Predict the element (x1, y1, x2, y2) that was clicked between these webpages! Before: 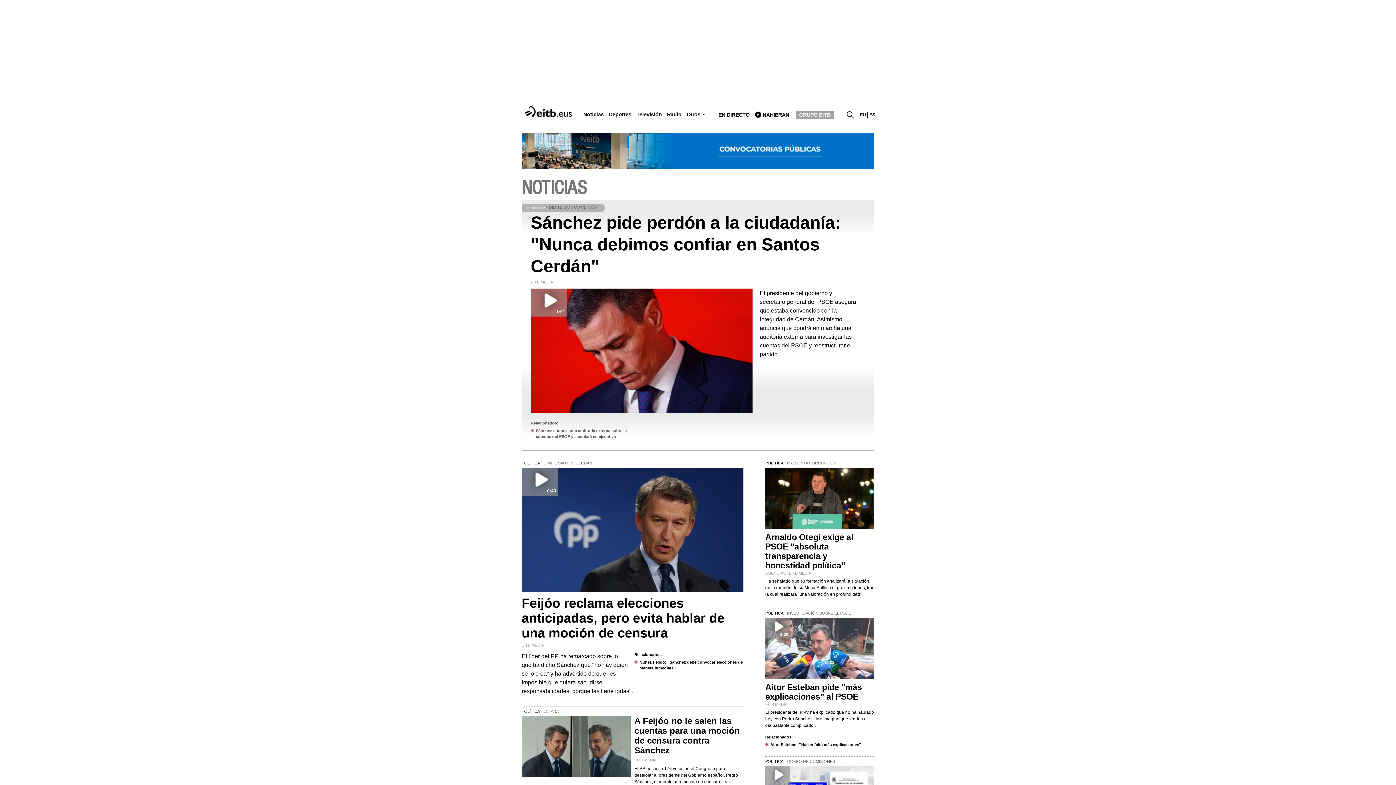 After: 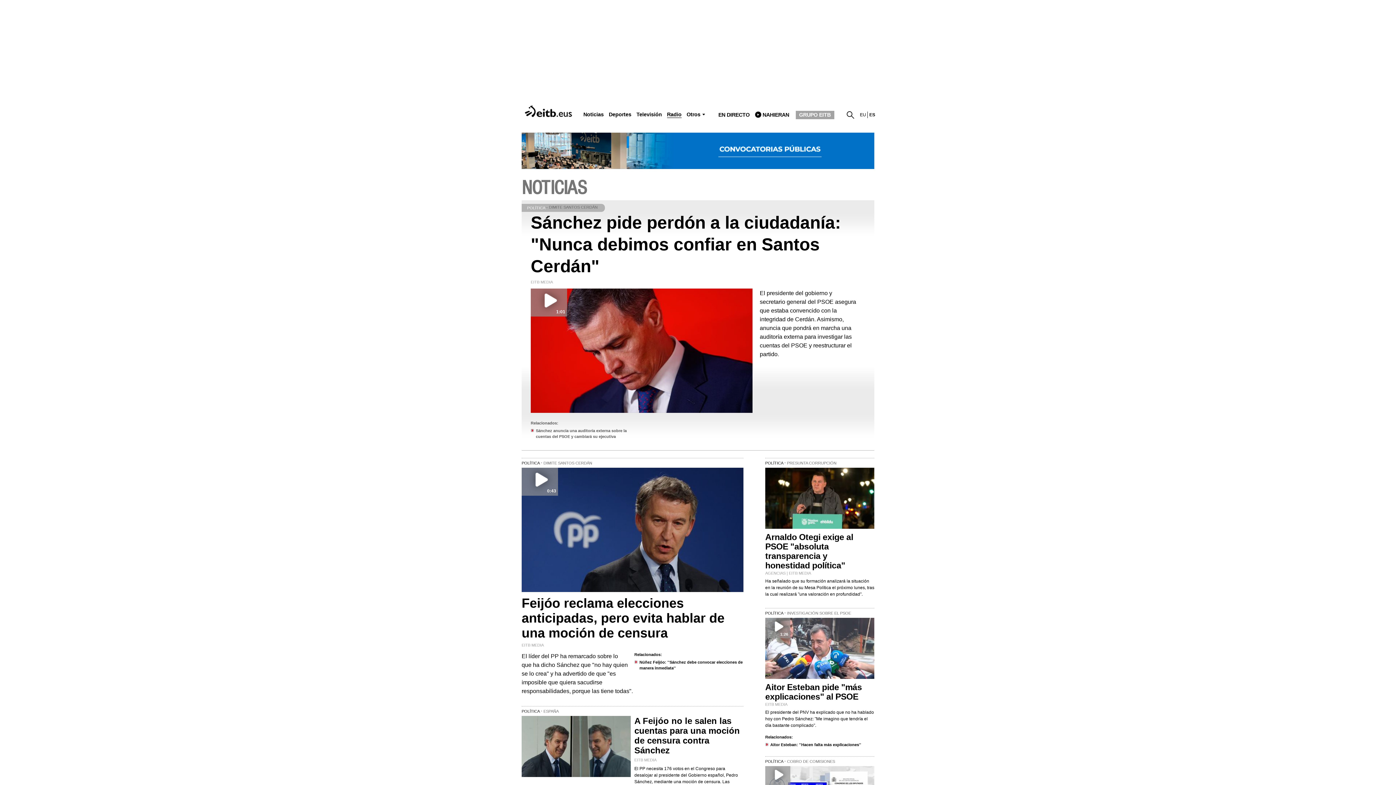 Action: label: Radio bbox: (667, 111, 681, 117)